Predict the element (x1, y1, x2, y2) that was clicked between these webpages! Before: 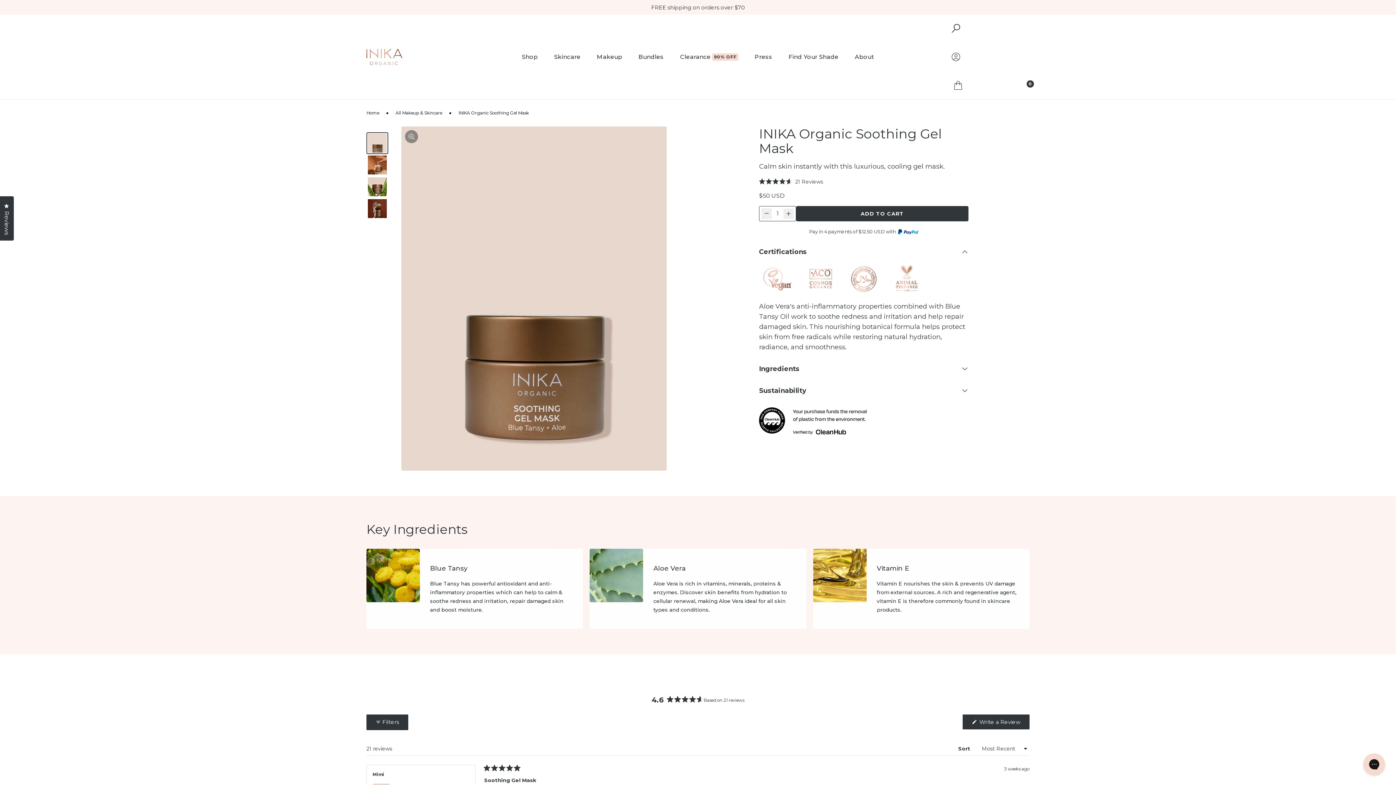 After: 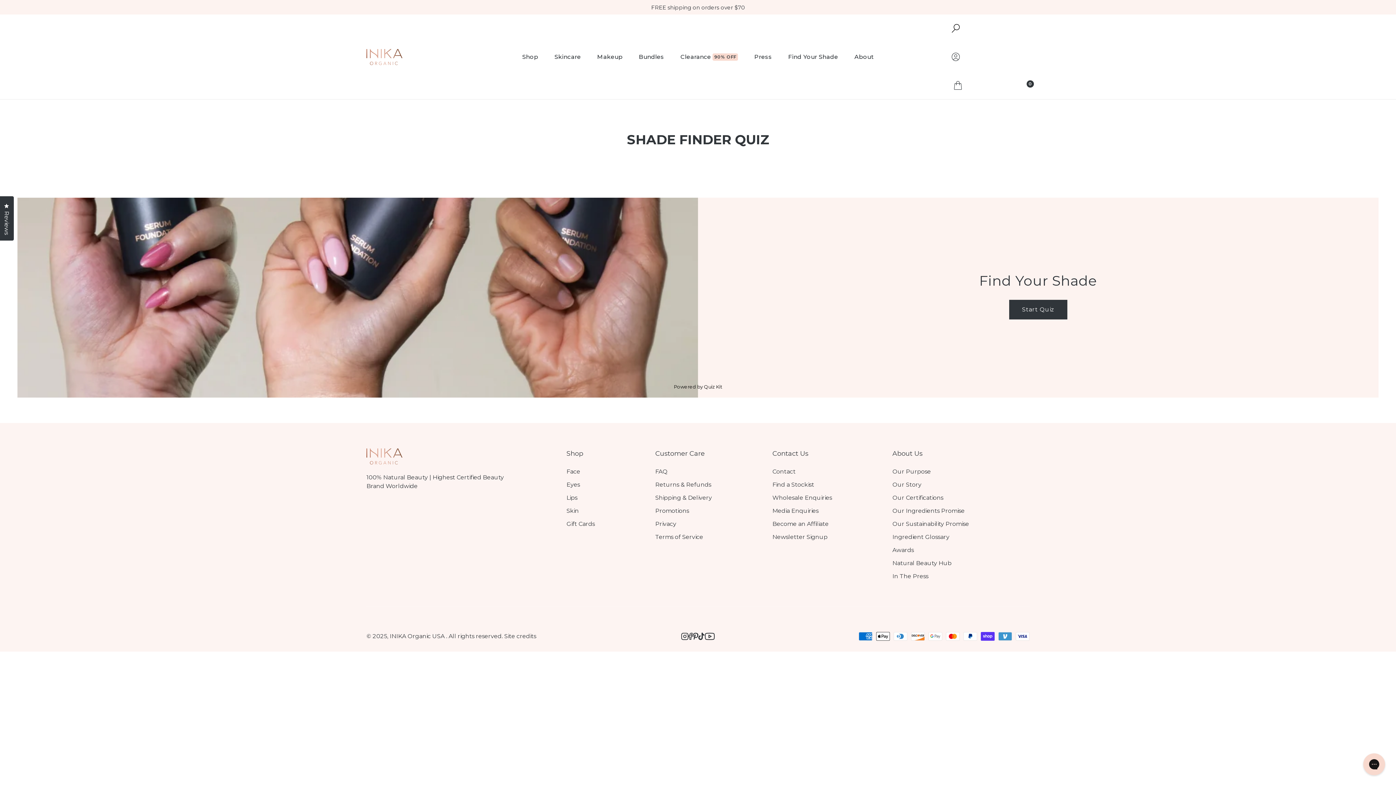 Action: label: Find Your Shade bbox: (780, 43, 846, 70)